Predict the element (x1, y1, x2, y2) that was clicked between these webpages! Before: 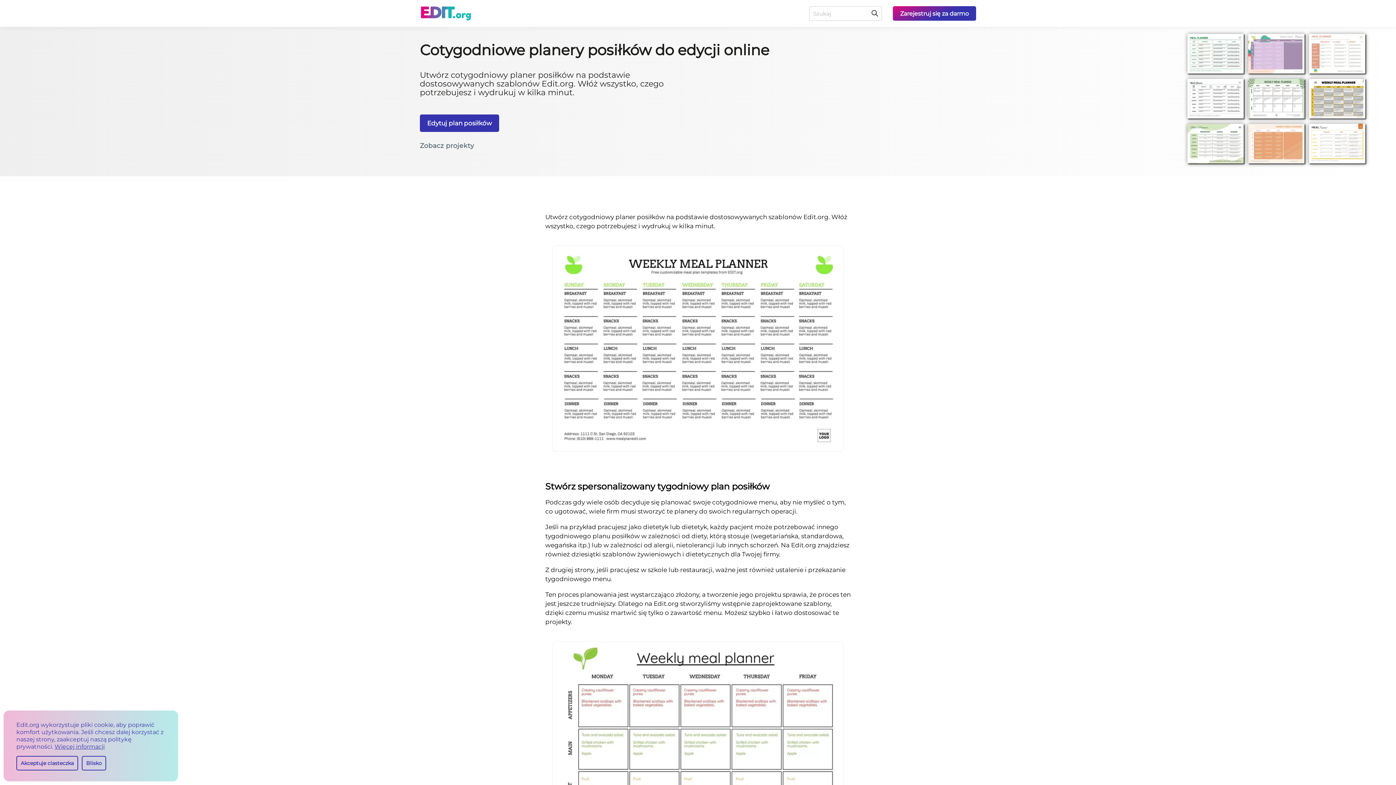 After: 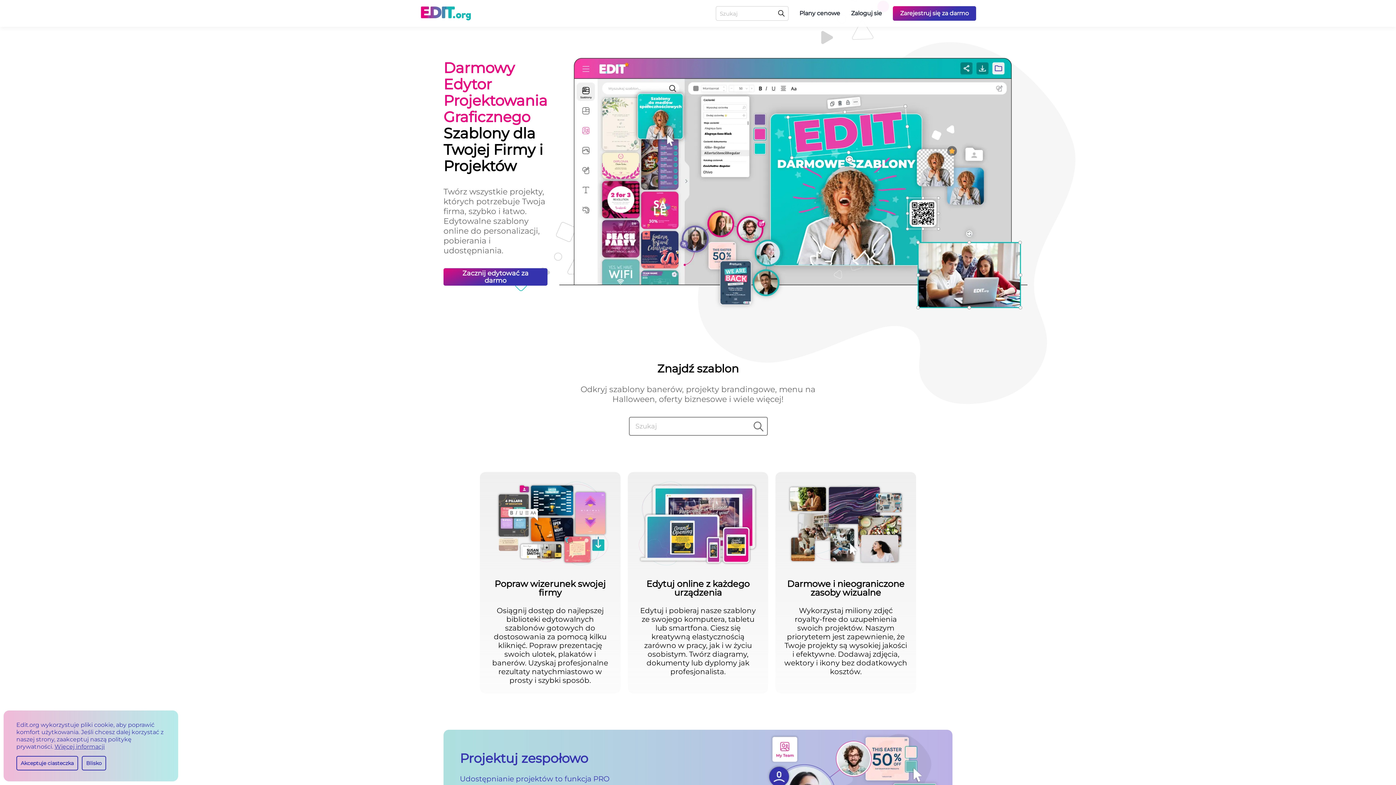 Action: bbox: (420, 6, 471, 20)